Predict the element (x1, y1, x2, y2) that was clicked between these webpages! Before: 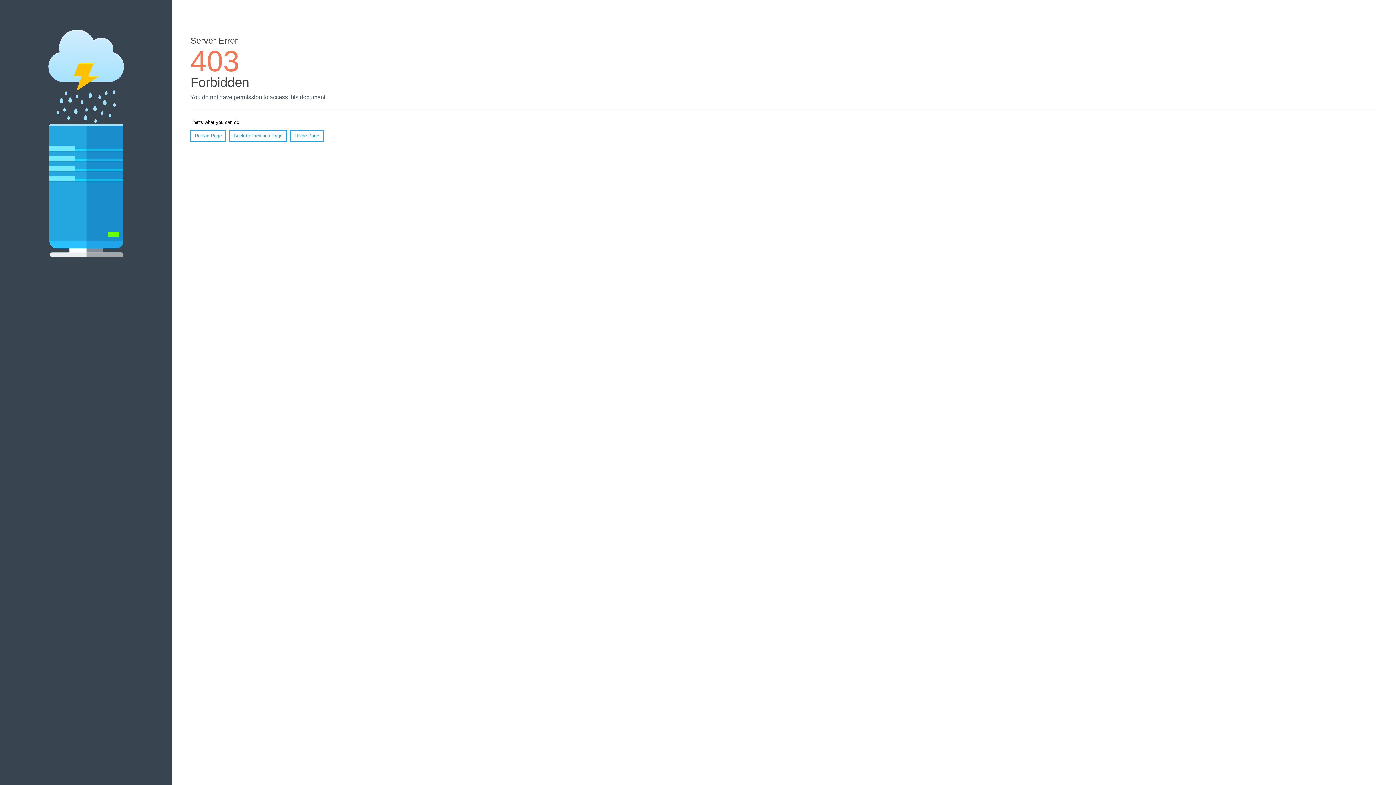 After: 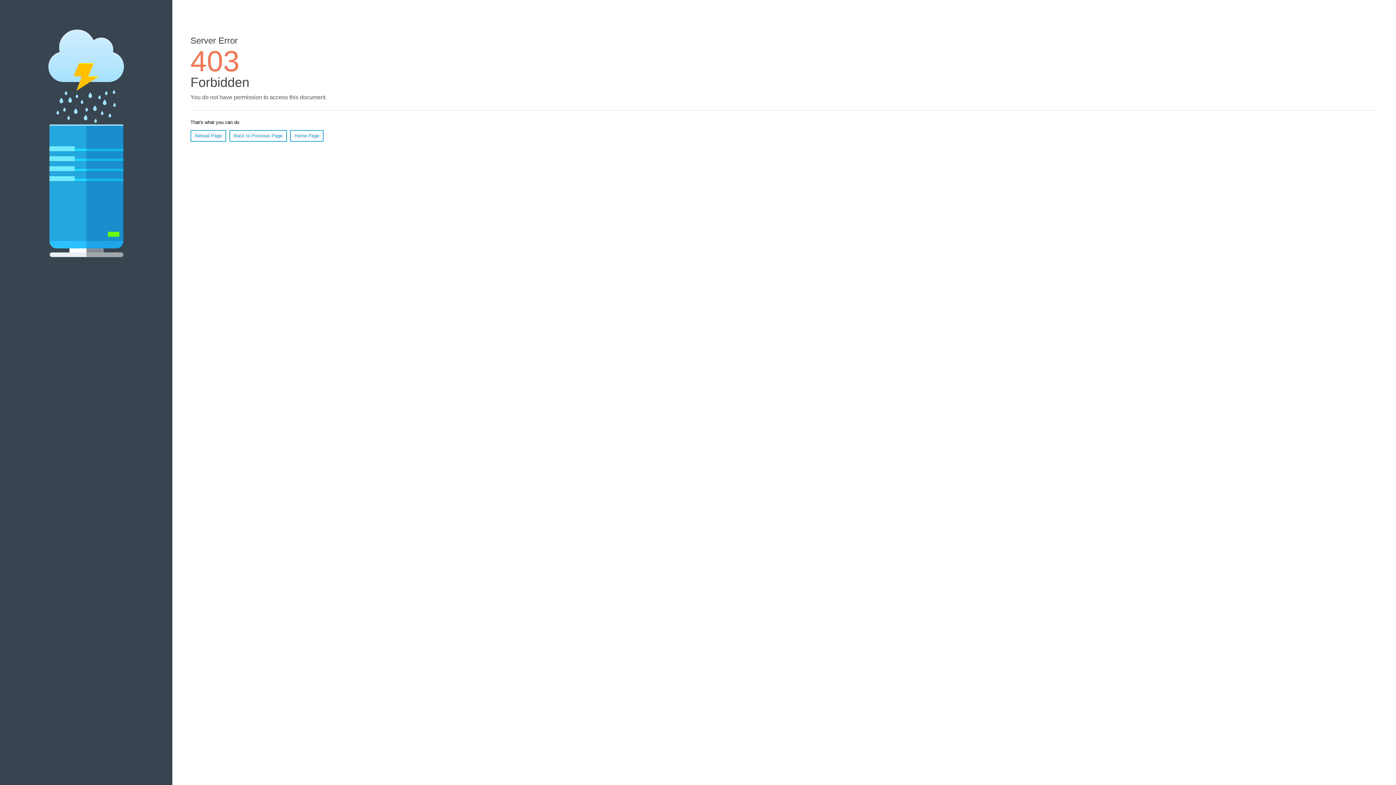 Action: bbox: (290, 130, 323, 141) label: Home Page